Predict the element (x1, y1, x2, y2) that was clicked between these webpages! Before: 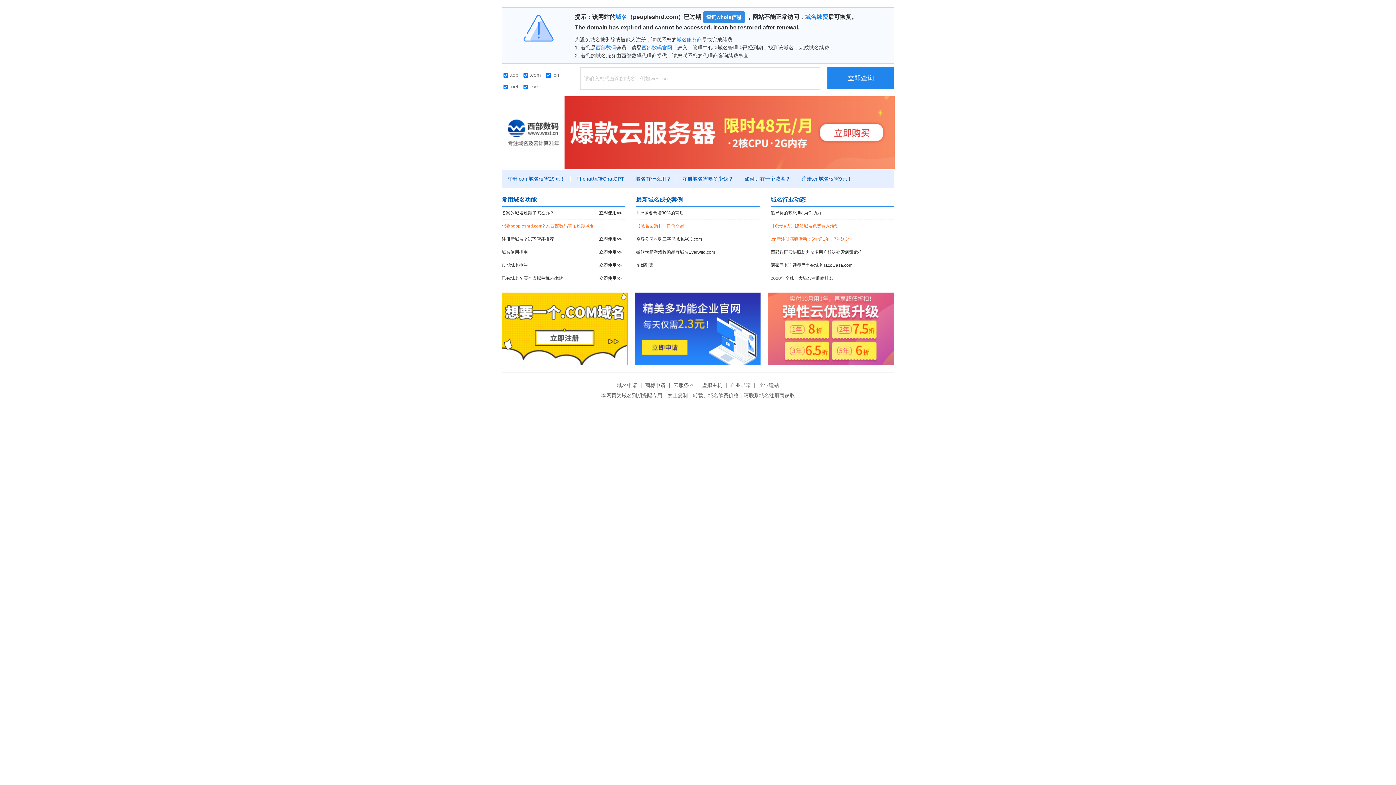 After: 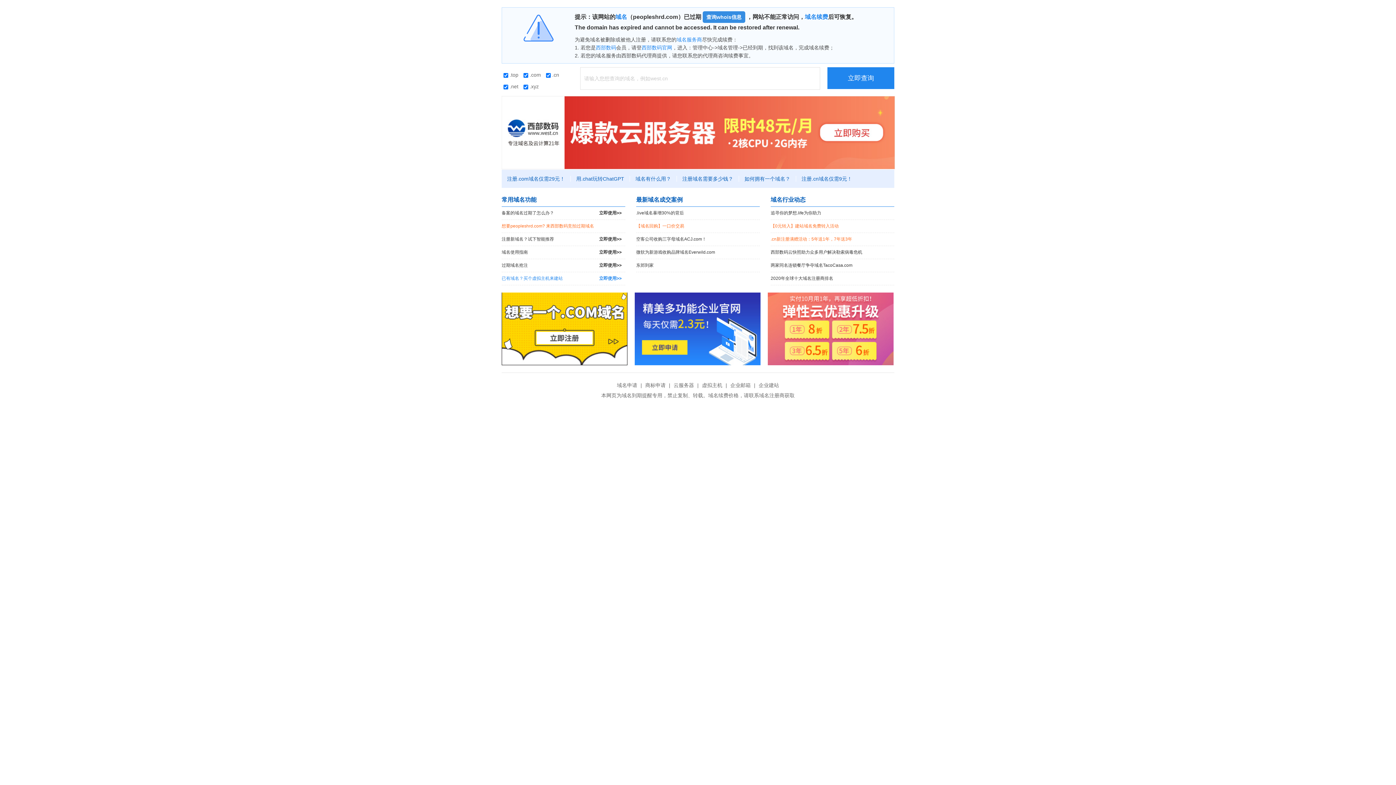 Action: label: 已有域名？买个虚拟主机来建站
立即使用>> bbox: (501, 272, 625, 285)